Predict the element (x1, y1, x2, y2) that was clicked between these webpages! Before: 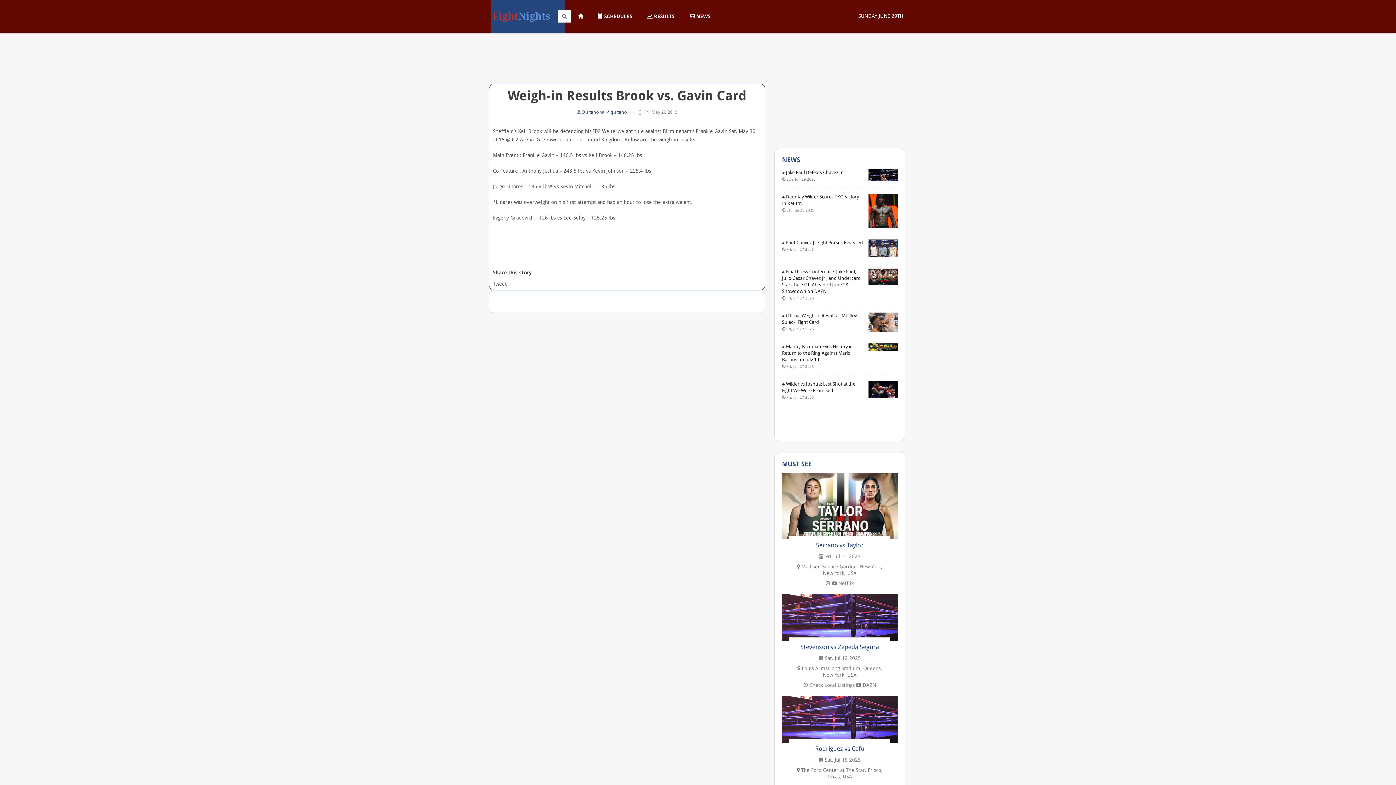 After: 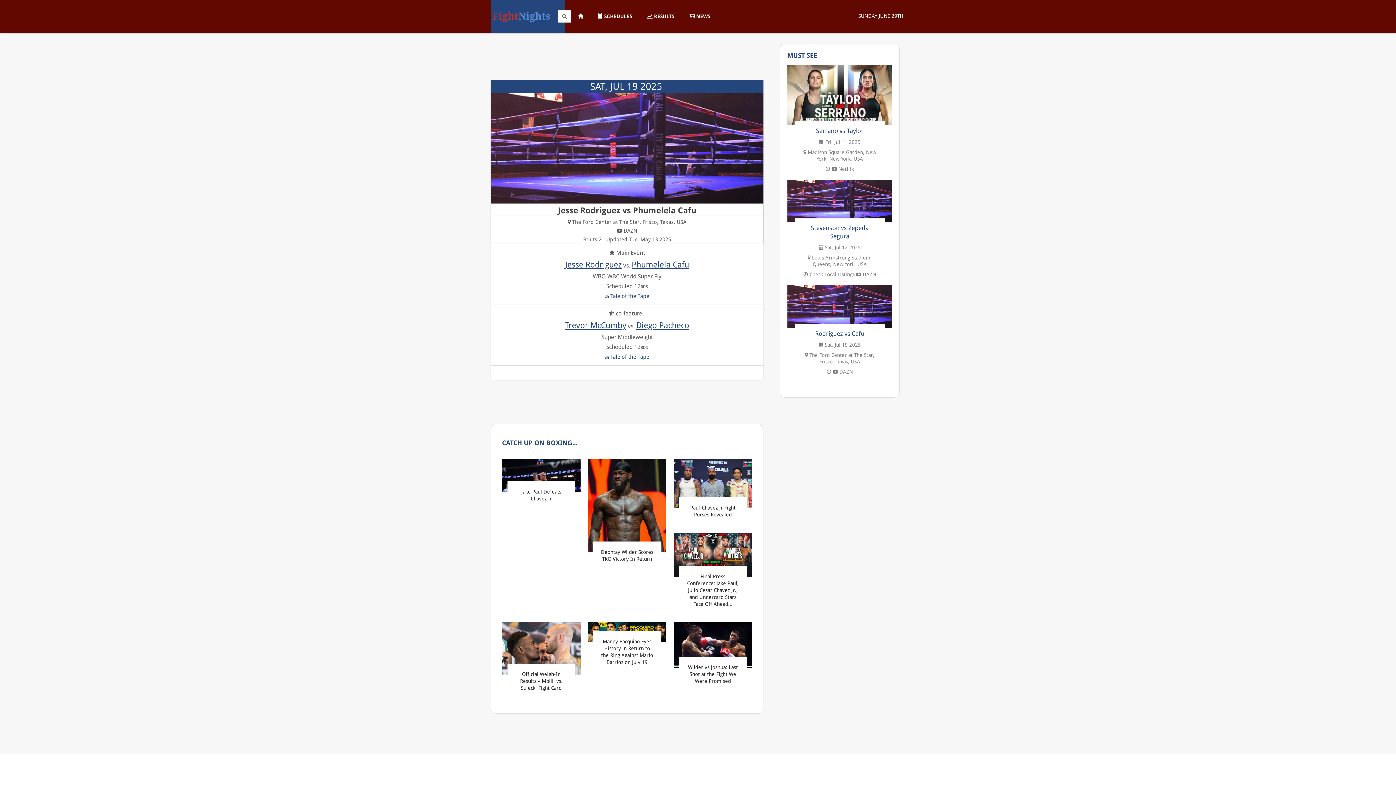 Action: bbox: (782, 696, 897, 743)